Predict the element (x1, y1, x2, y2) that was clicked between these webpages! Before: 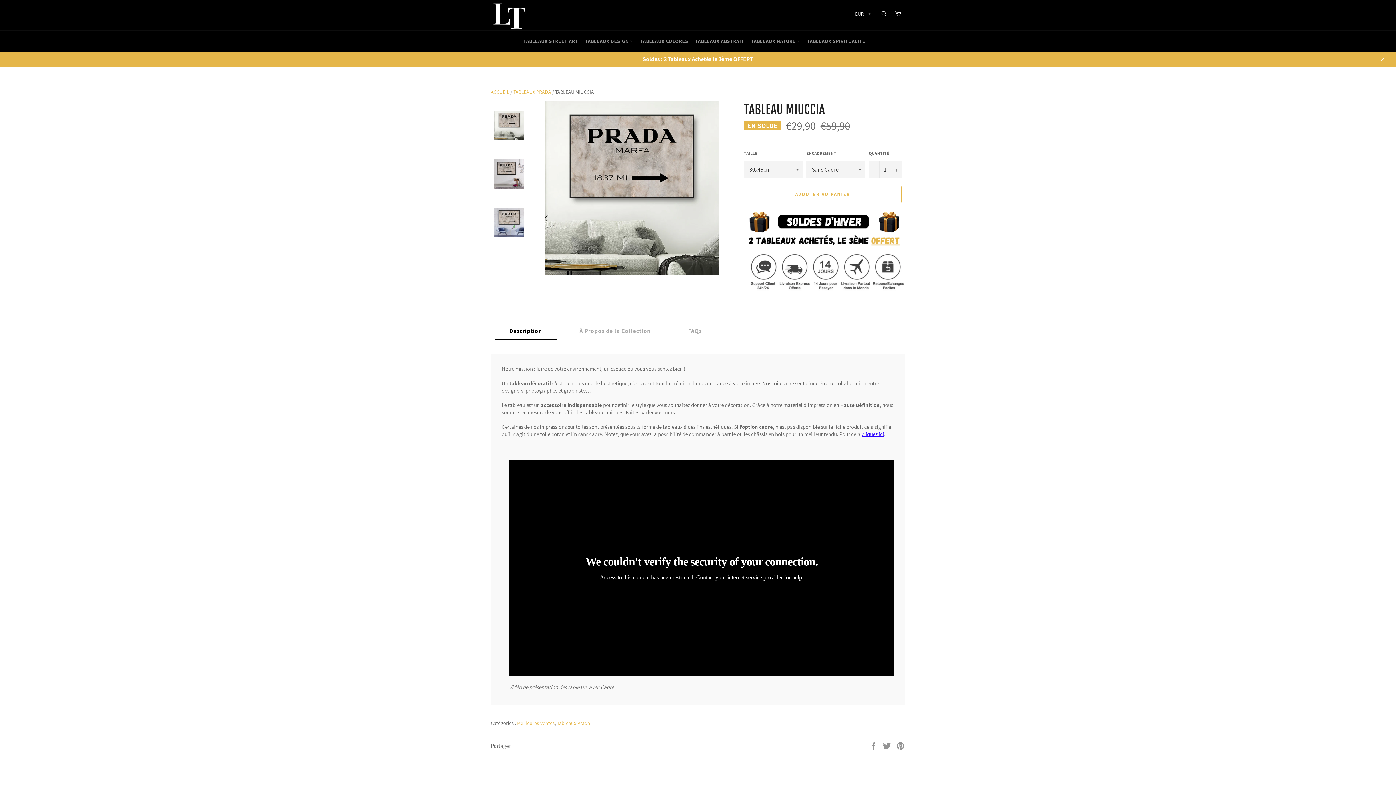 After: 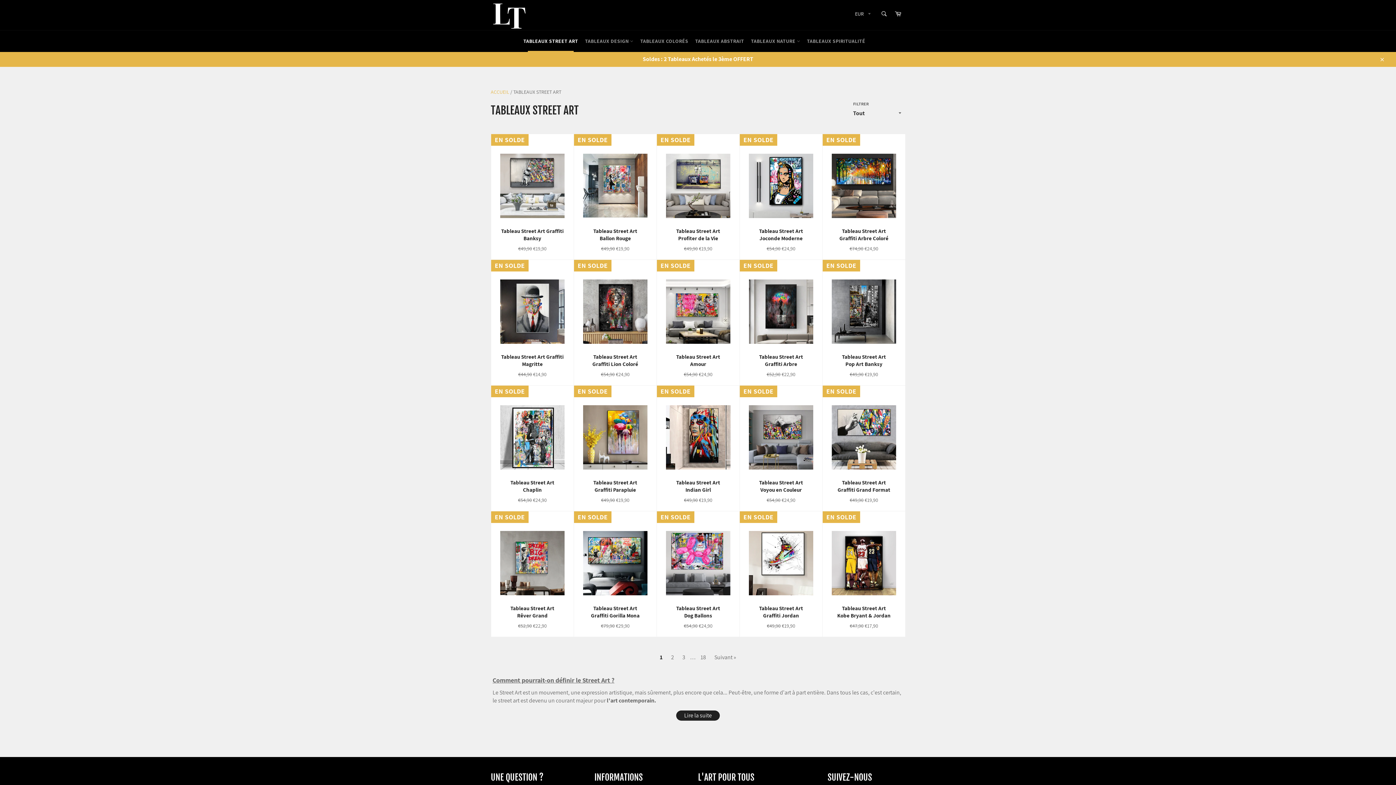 Action: bbox: (520, 30, 581, 52) label: TABLEAUX STREET ART